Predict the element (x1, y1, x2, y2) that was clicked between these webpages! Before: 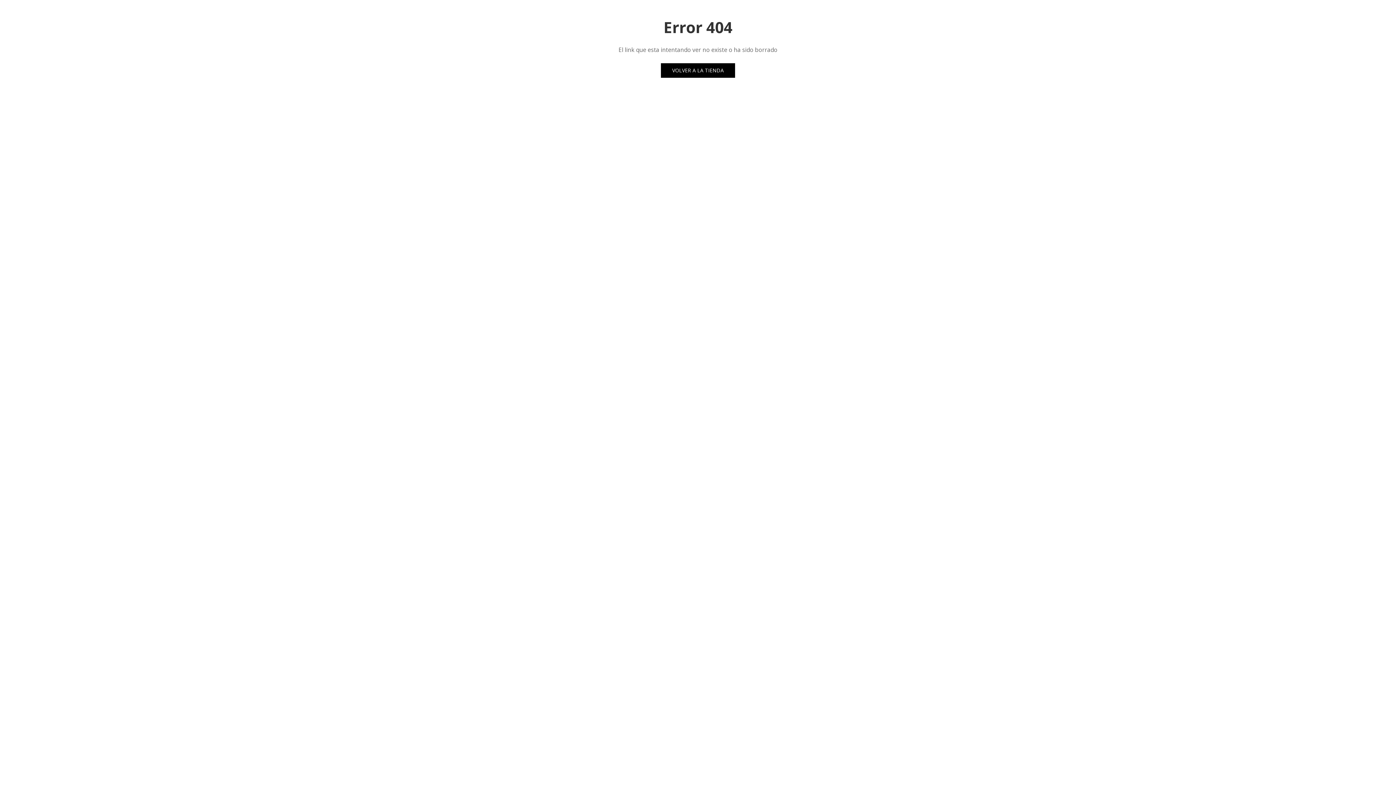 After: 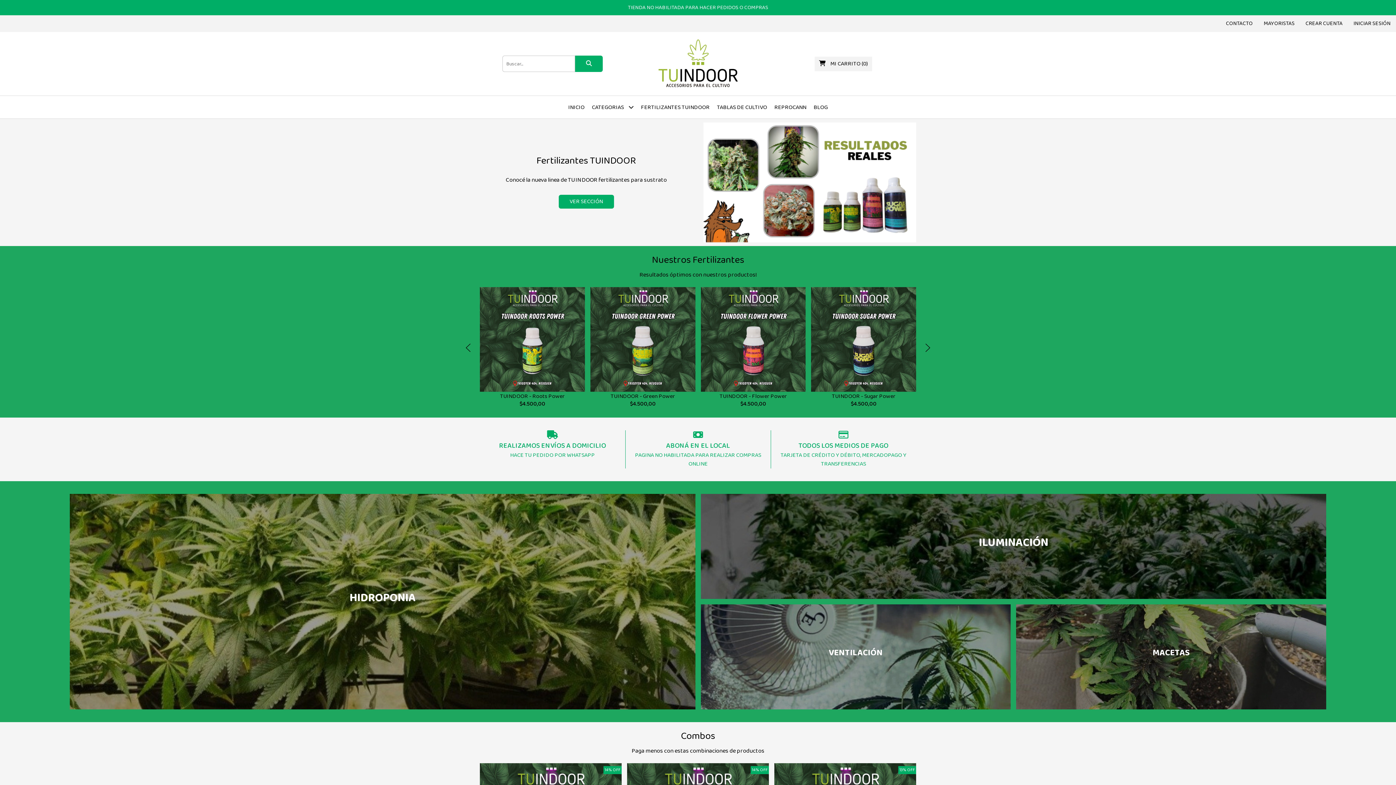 Action: bbox: (661, 63, 735, 77) label: VOLVER A LA TIENDA